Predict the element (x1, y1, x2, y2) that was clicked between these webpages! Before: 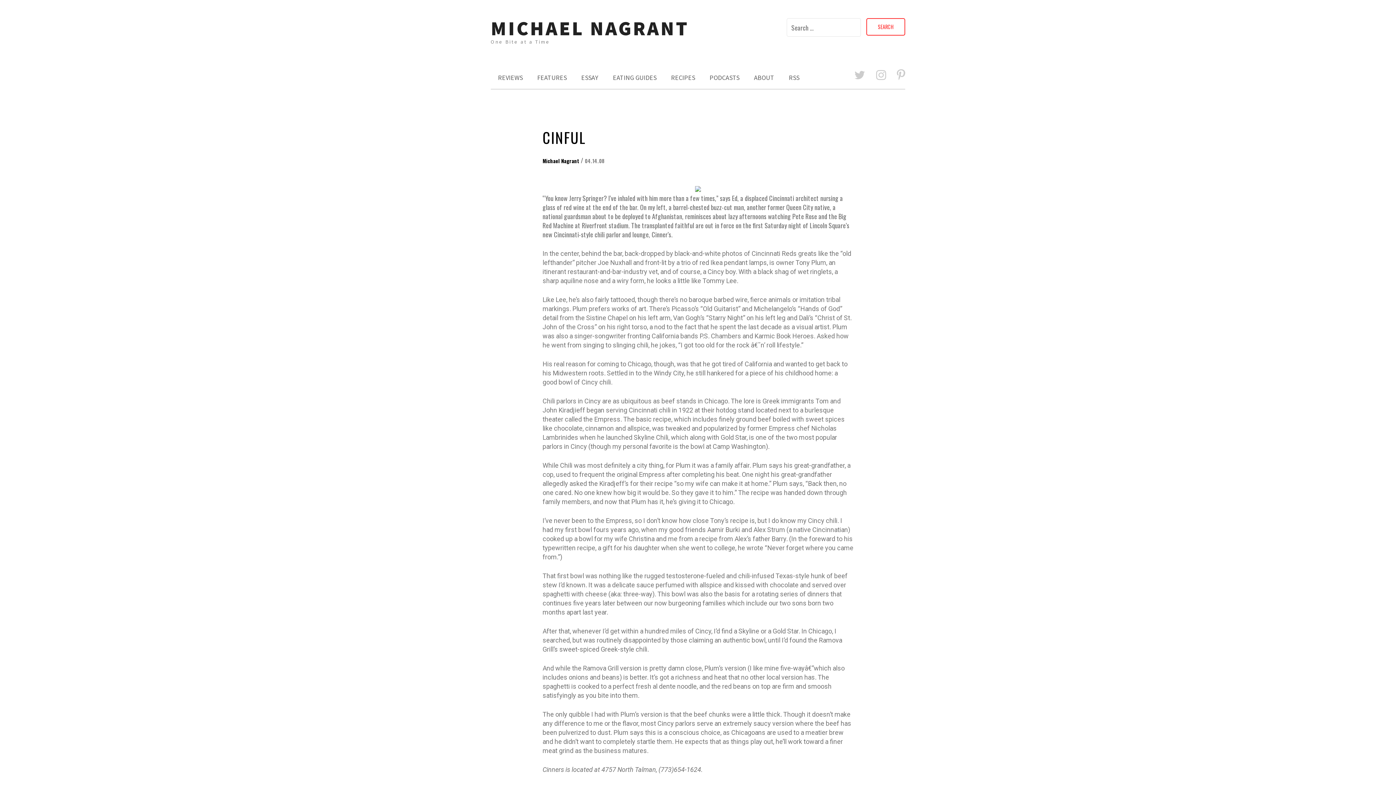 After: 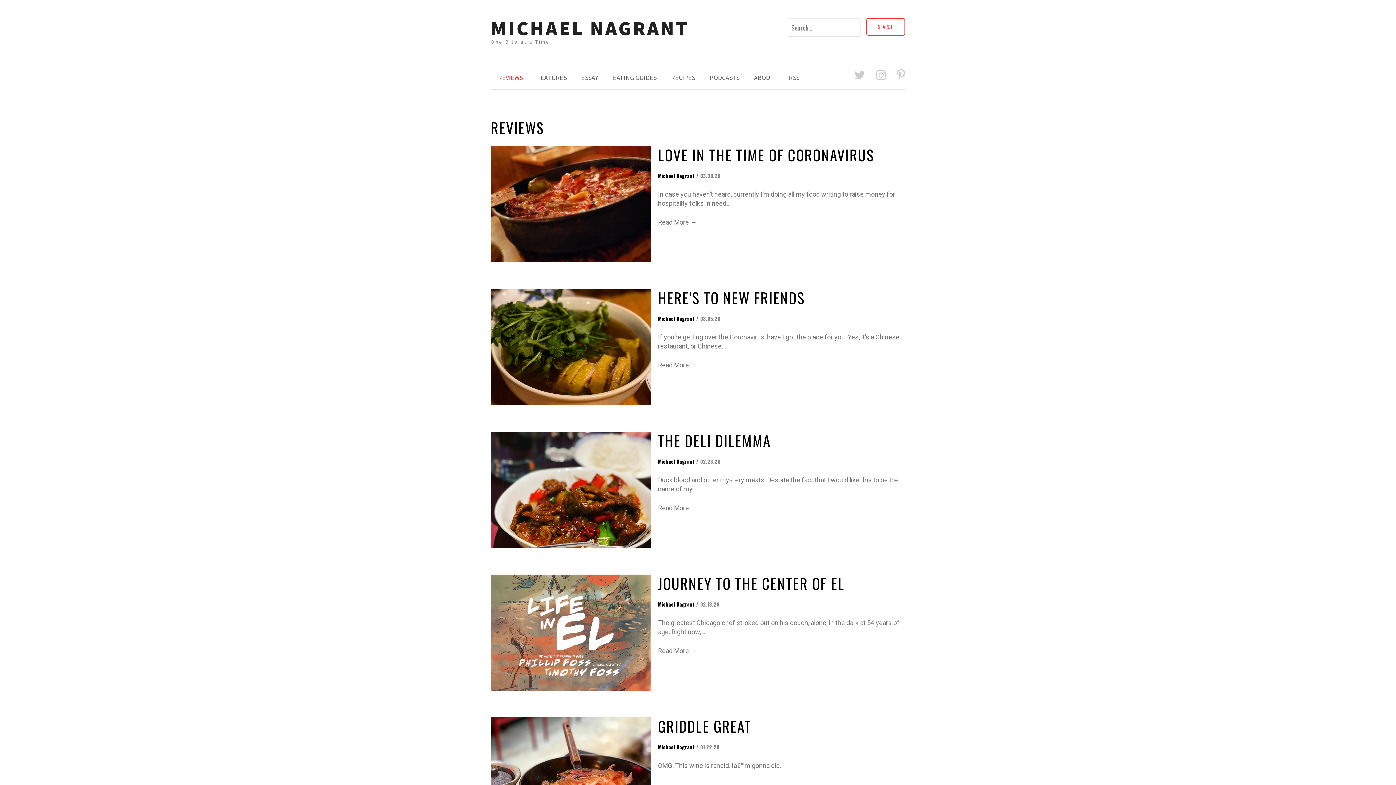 Action: bbox: (490, 67, 530, 88) label: REVIEWS